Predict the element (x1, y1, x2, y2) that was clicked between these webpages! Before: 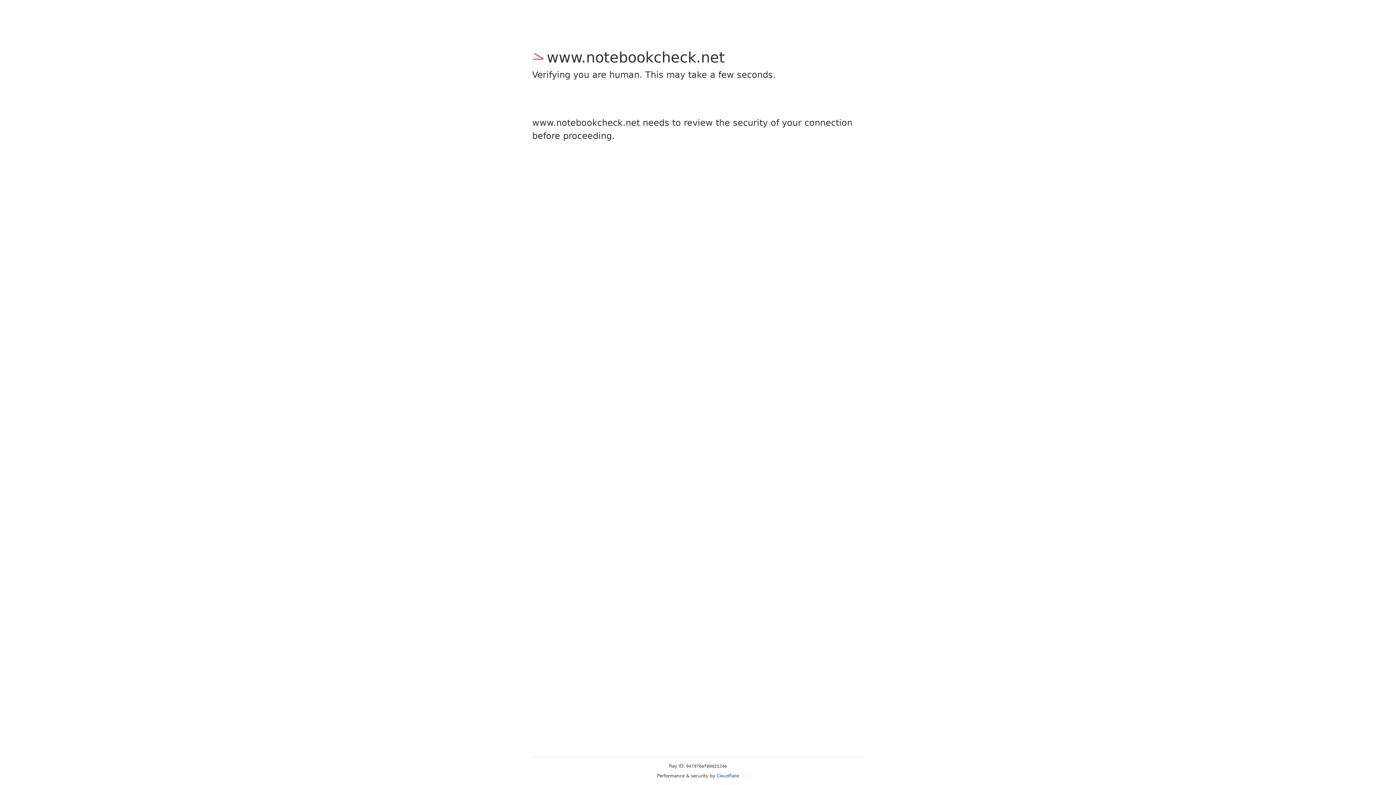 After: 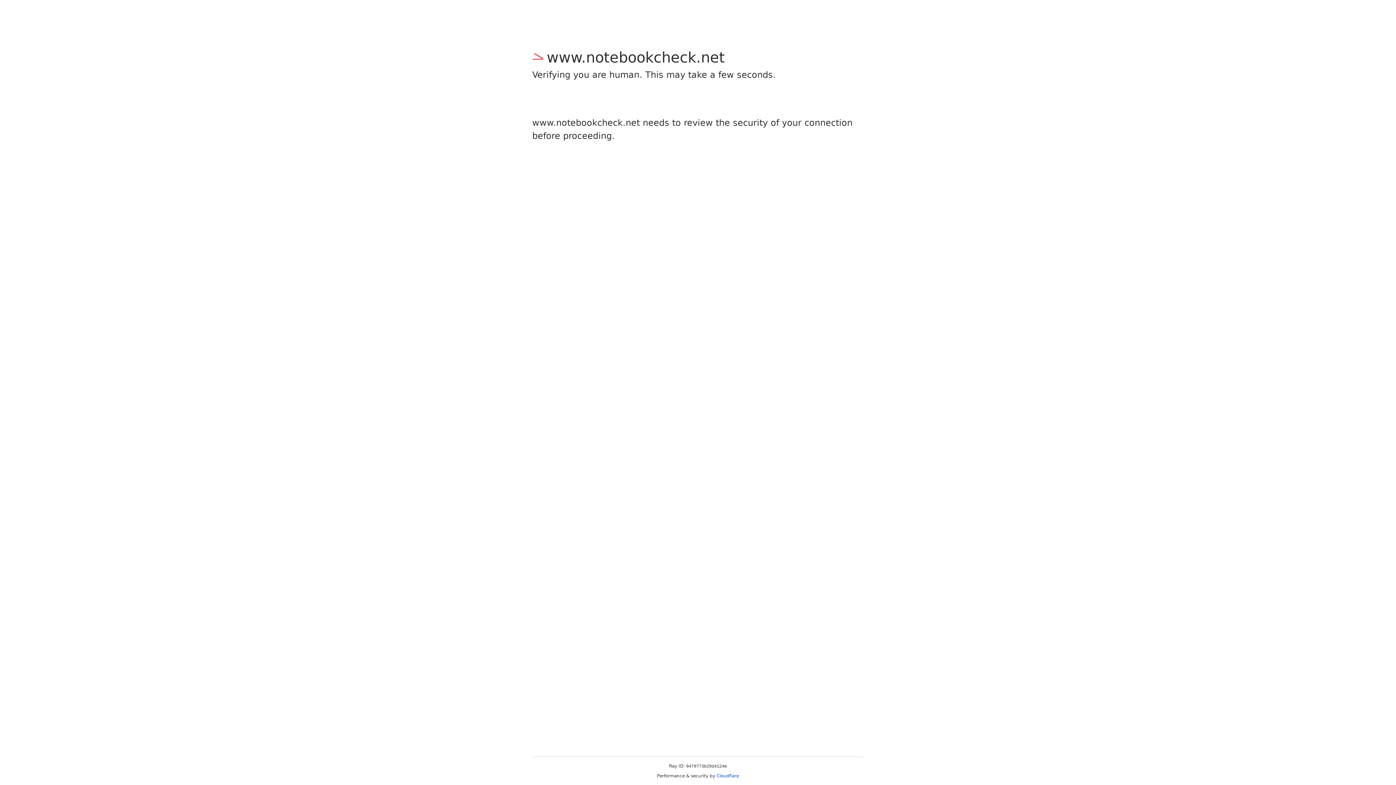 Action: bbox: (716, 773, 739, 778) label: Cloudflare